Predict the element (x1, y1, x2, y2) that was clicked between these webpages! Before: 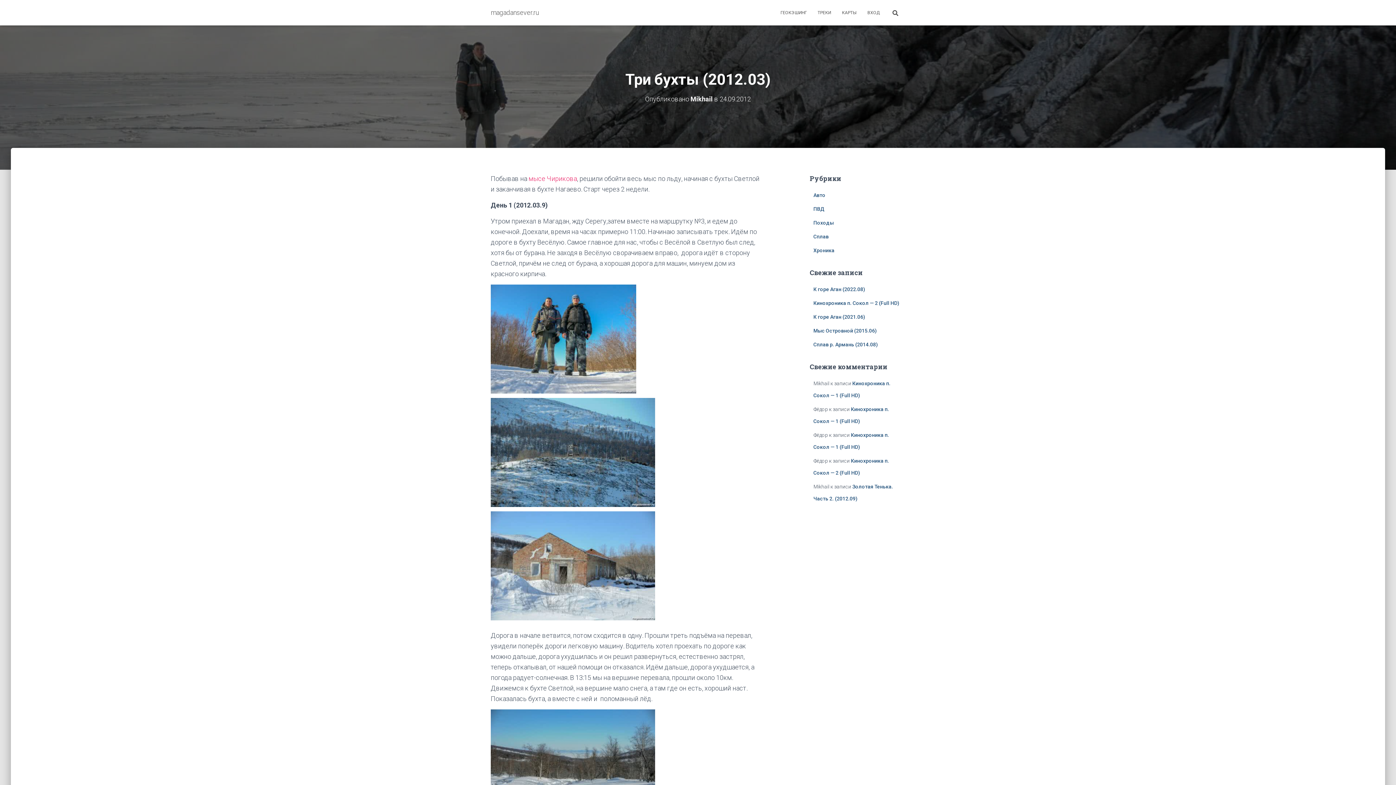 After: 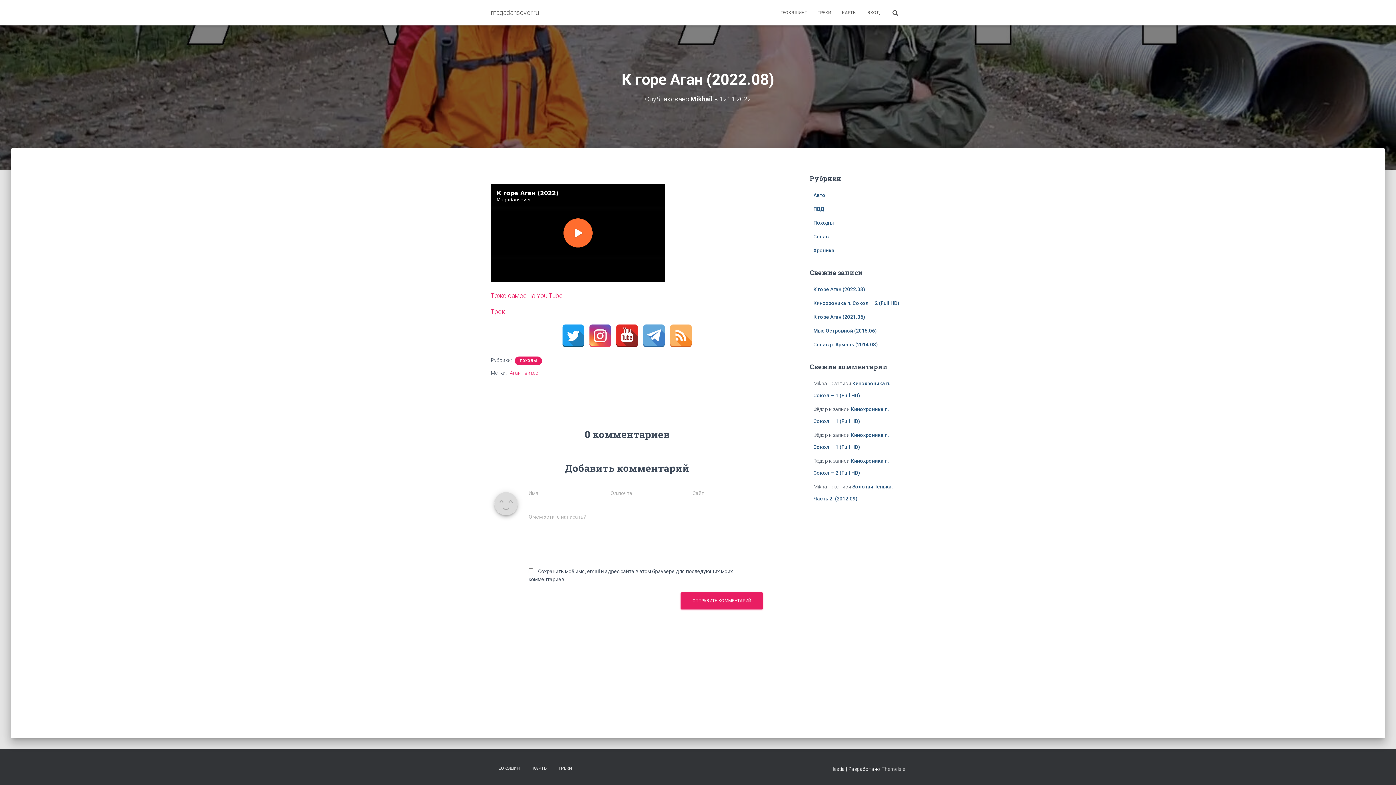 Action: bbox: (813, 286, 865, 292) label: К горе Аган (2022.08)